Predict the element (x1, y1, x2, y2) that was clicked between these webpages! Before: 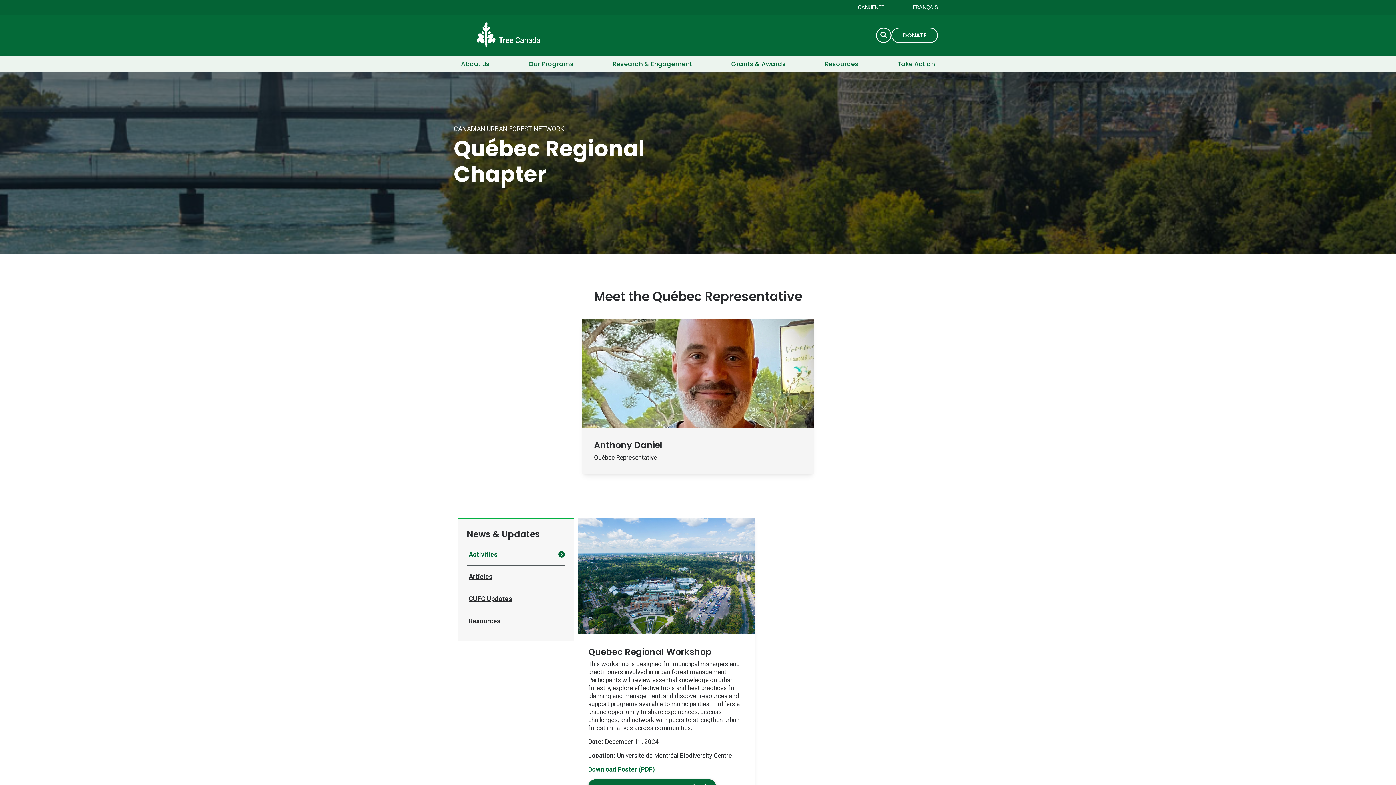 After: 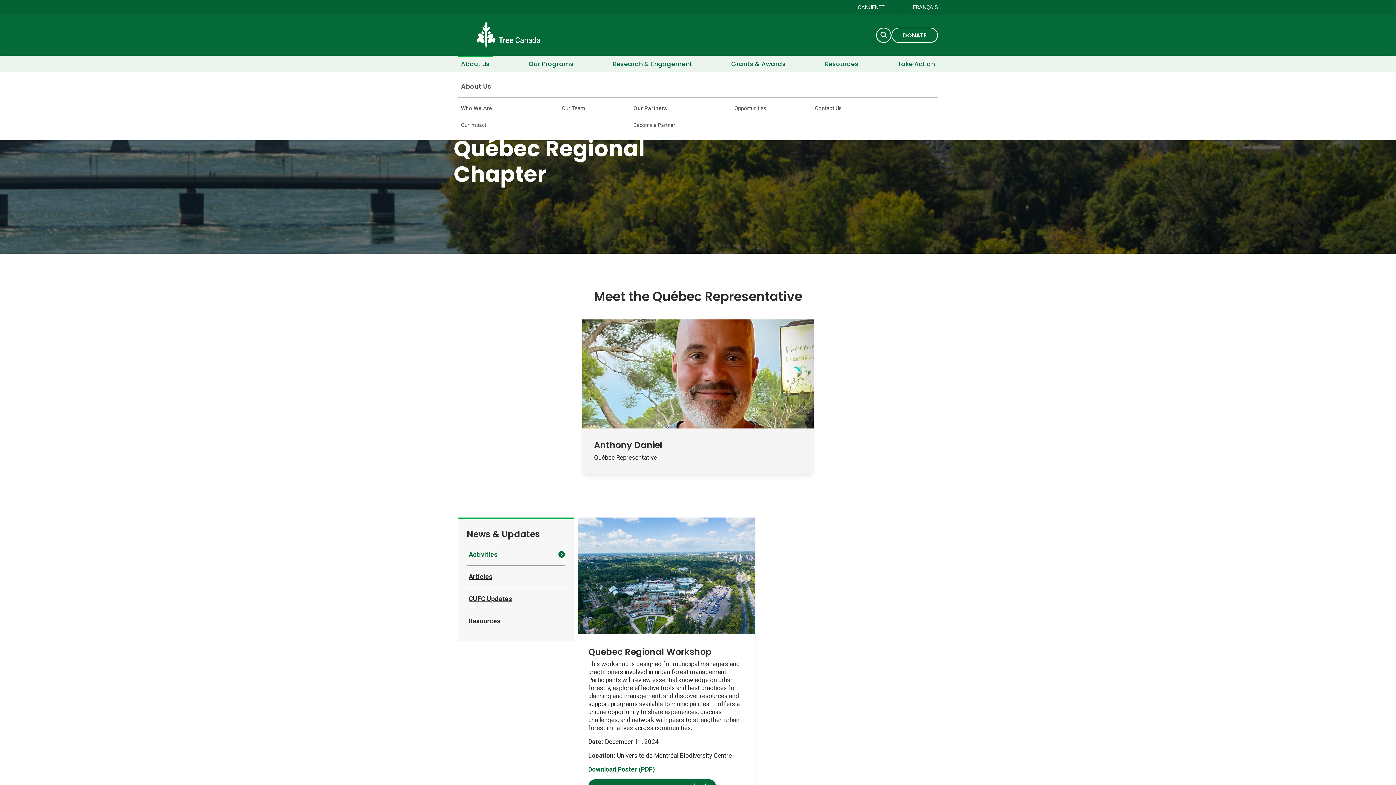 Action: label: About Us bbox: (458, 55, 492, 72)